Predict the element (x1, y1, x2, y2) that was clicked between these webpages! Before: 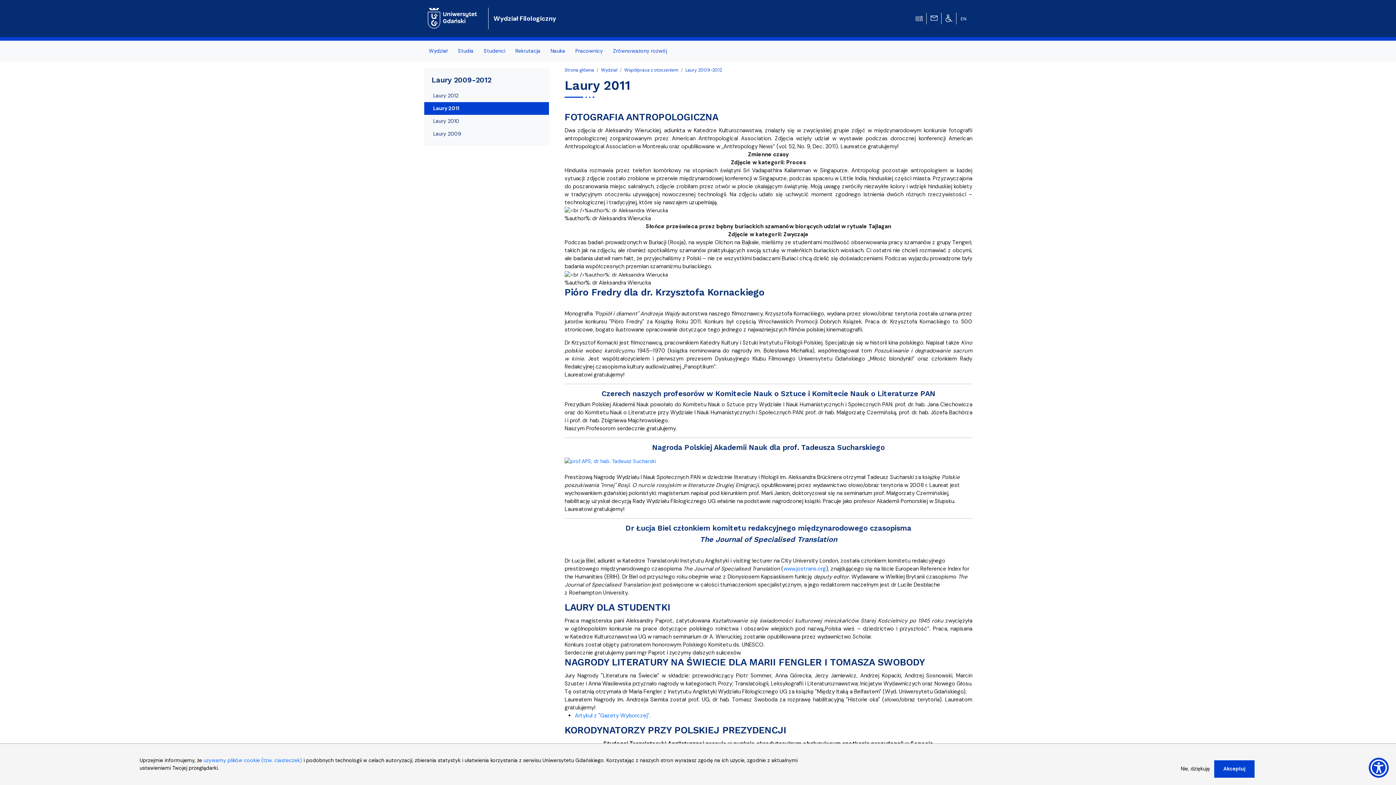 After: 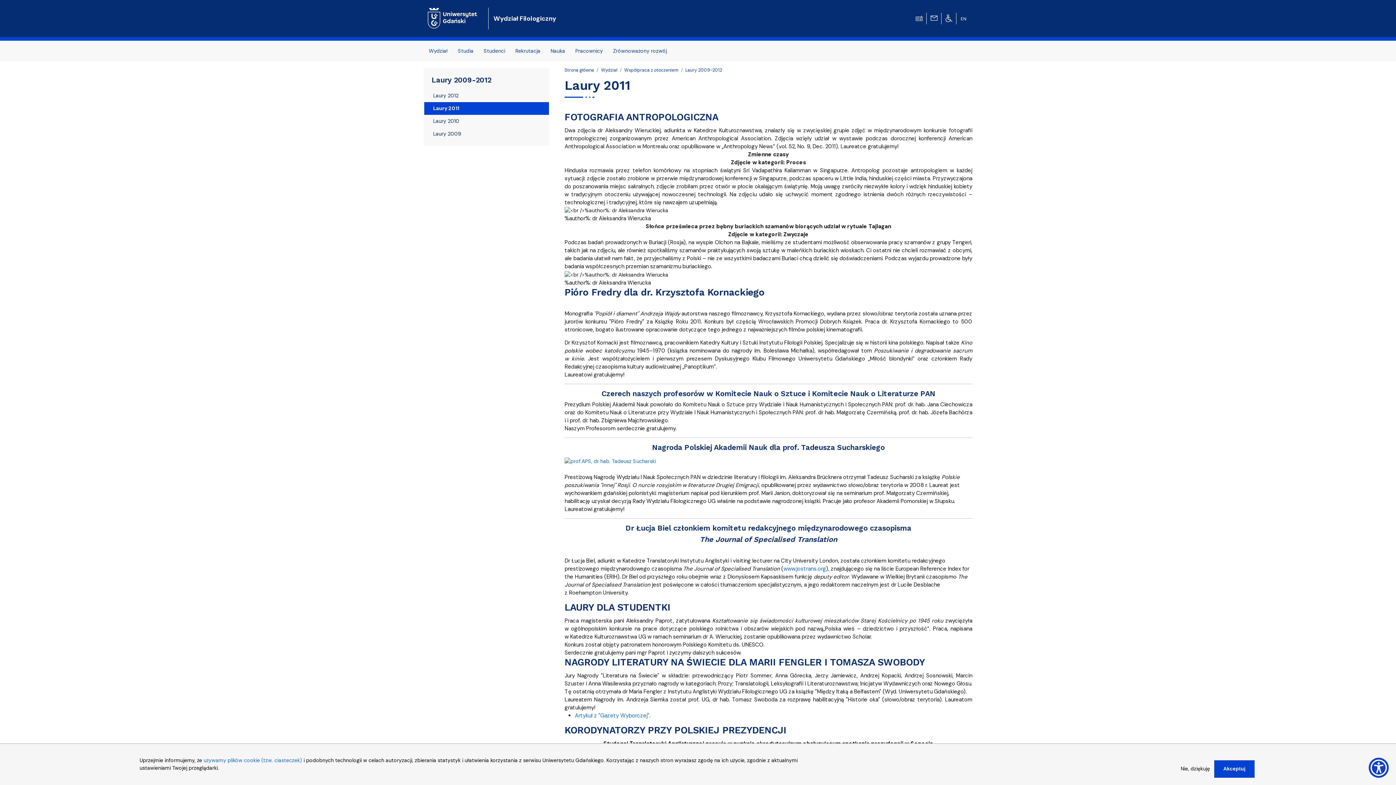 Action: bbox: (916, 14, 922, 21)